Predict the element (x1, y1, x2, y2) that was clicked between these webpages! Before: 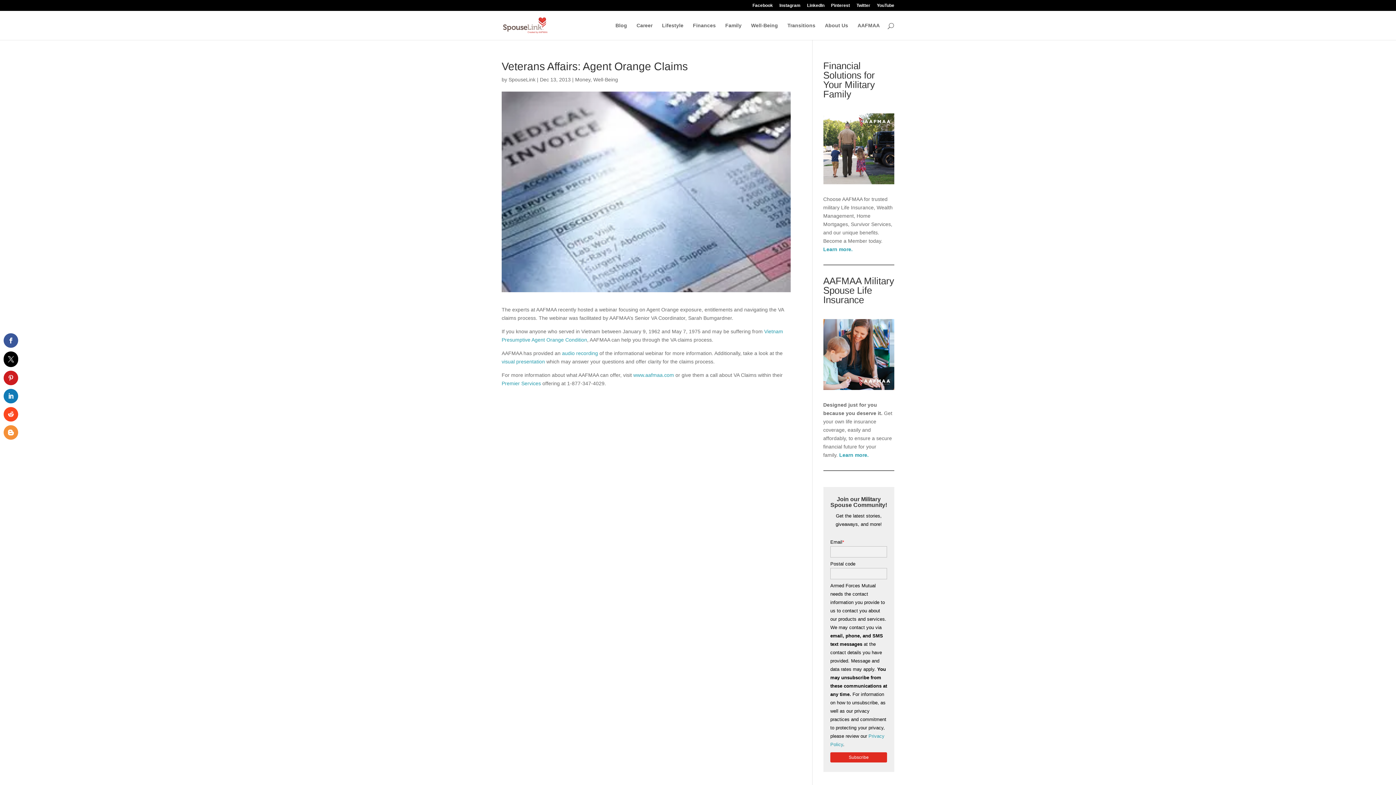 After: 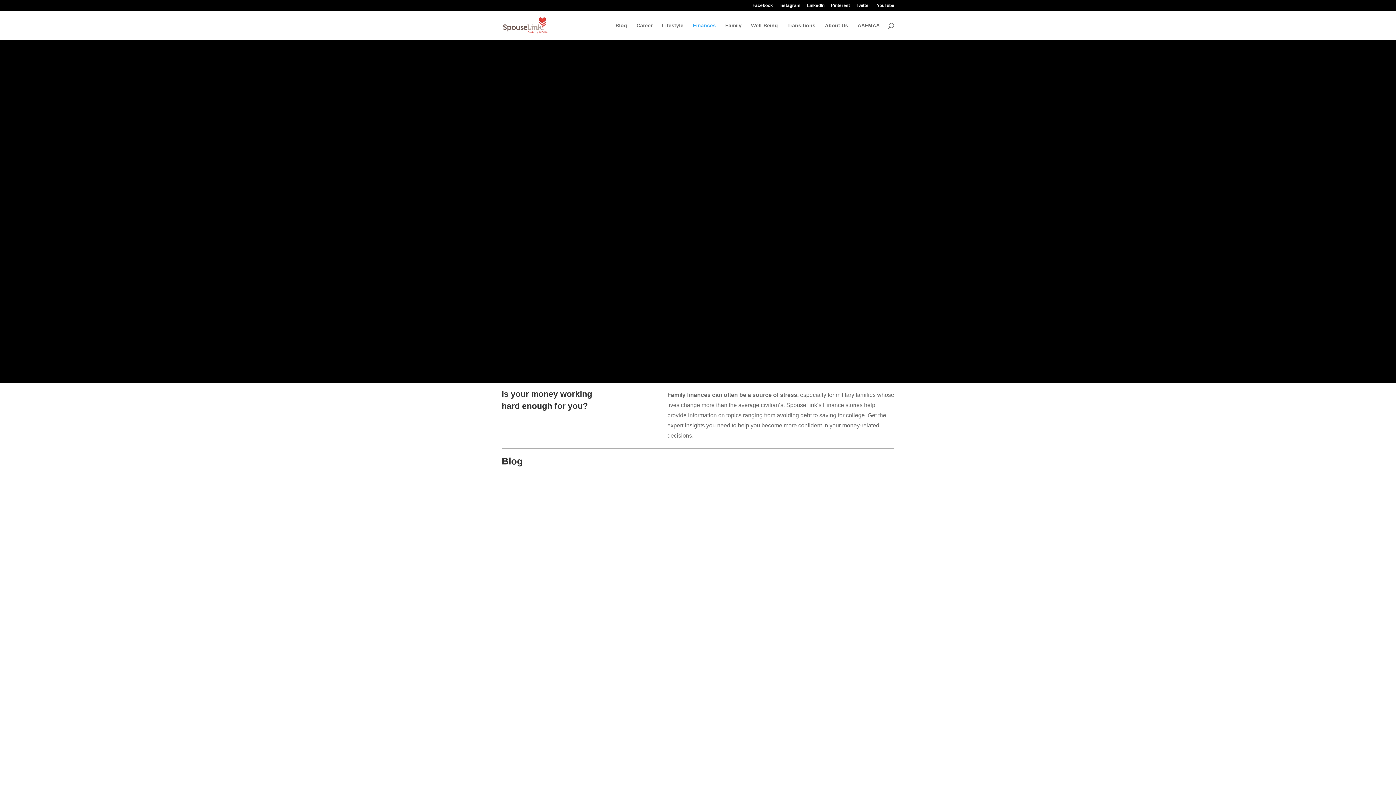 Action: bbox: (693, 22, 716, 40) label: Finances